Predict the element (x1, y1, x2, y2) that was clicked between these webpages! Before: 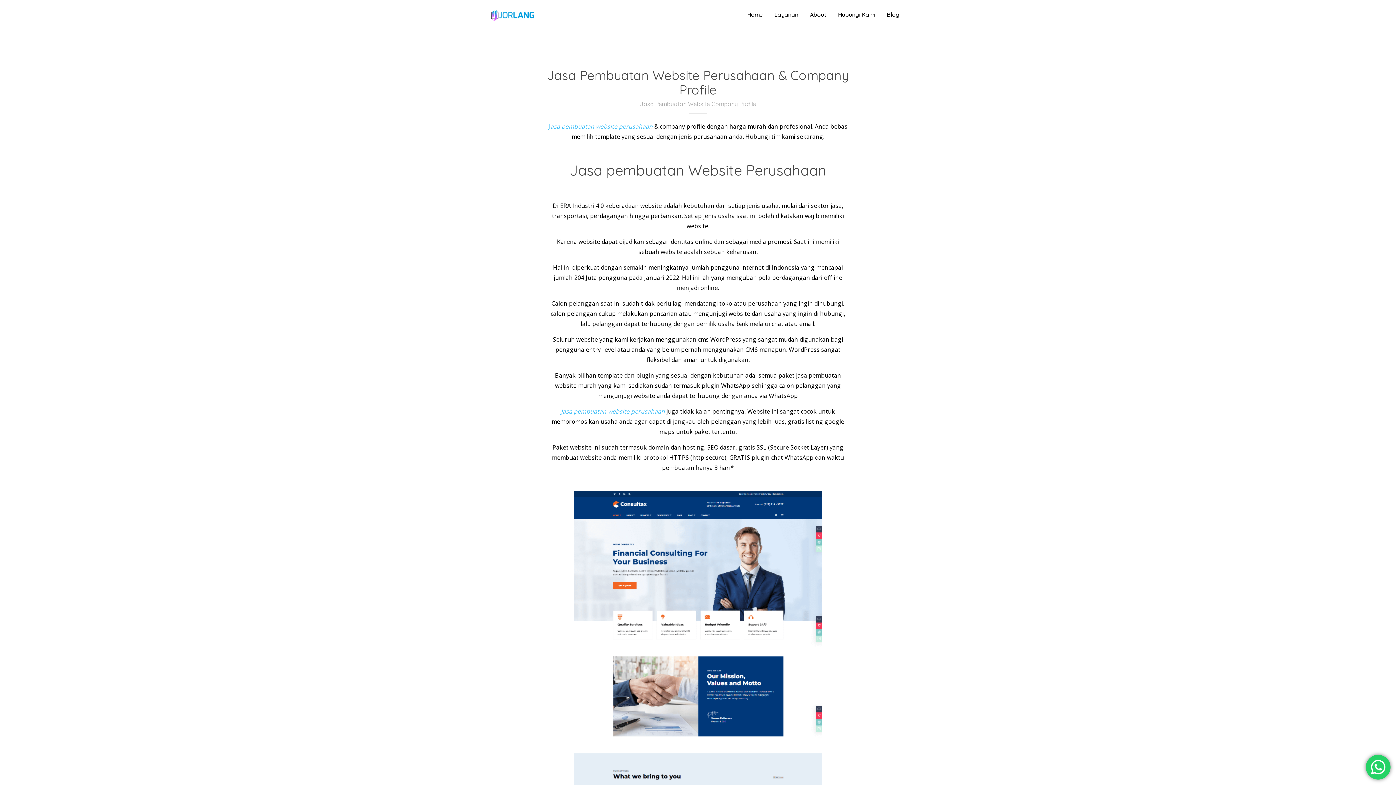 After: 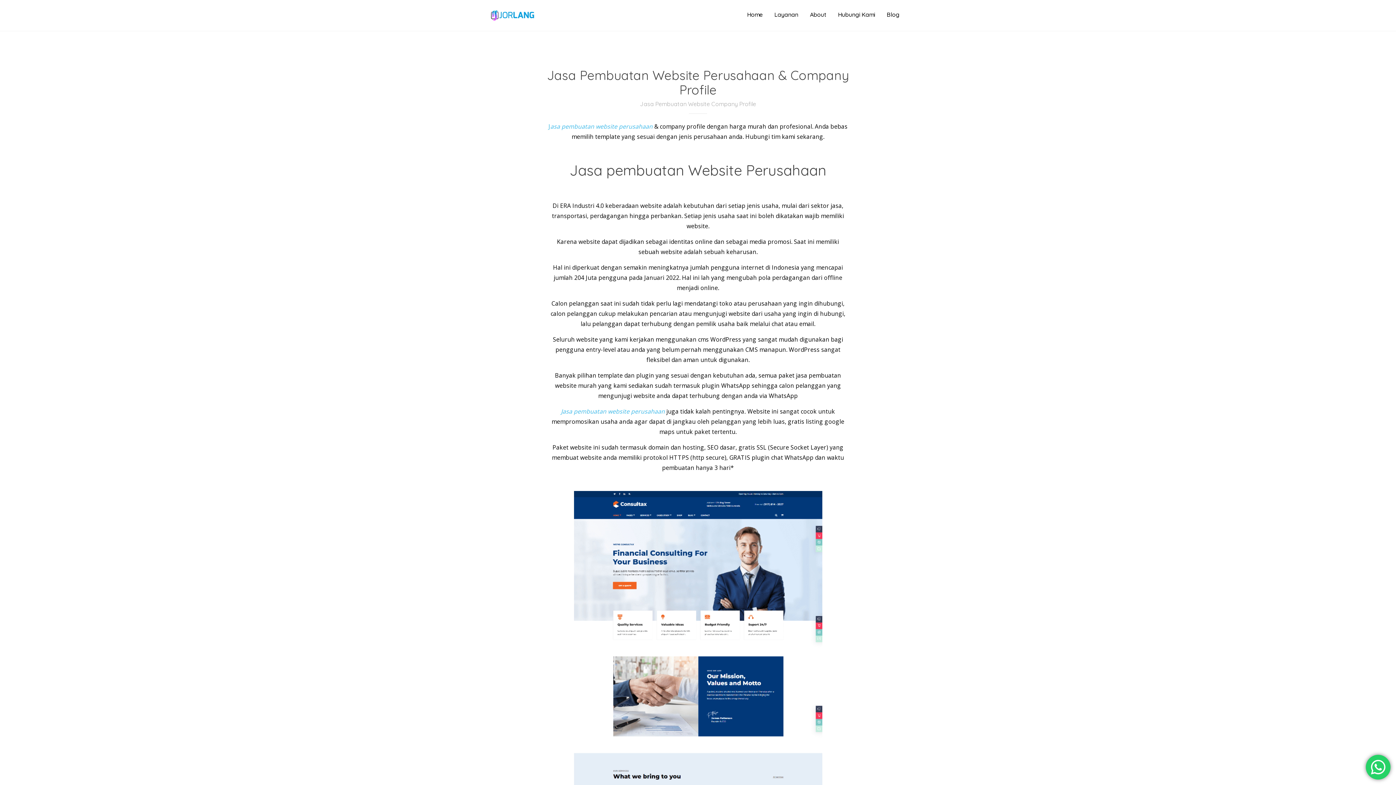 Action: label: Jasa pembuatan website perusahaan bbox: (548, 121, 652, 131)